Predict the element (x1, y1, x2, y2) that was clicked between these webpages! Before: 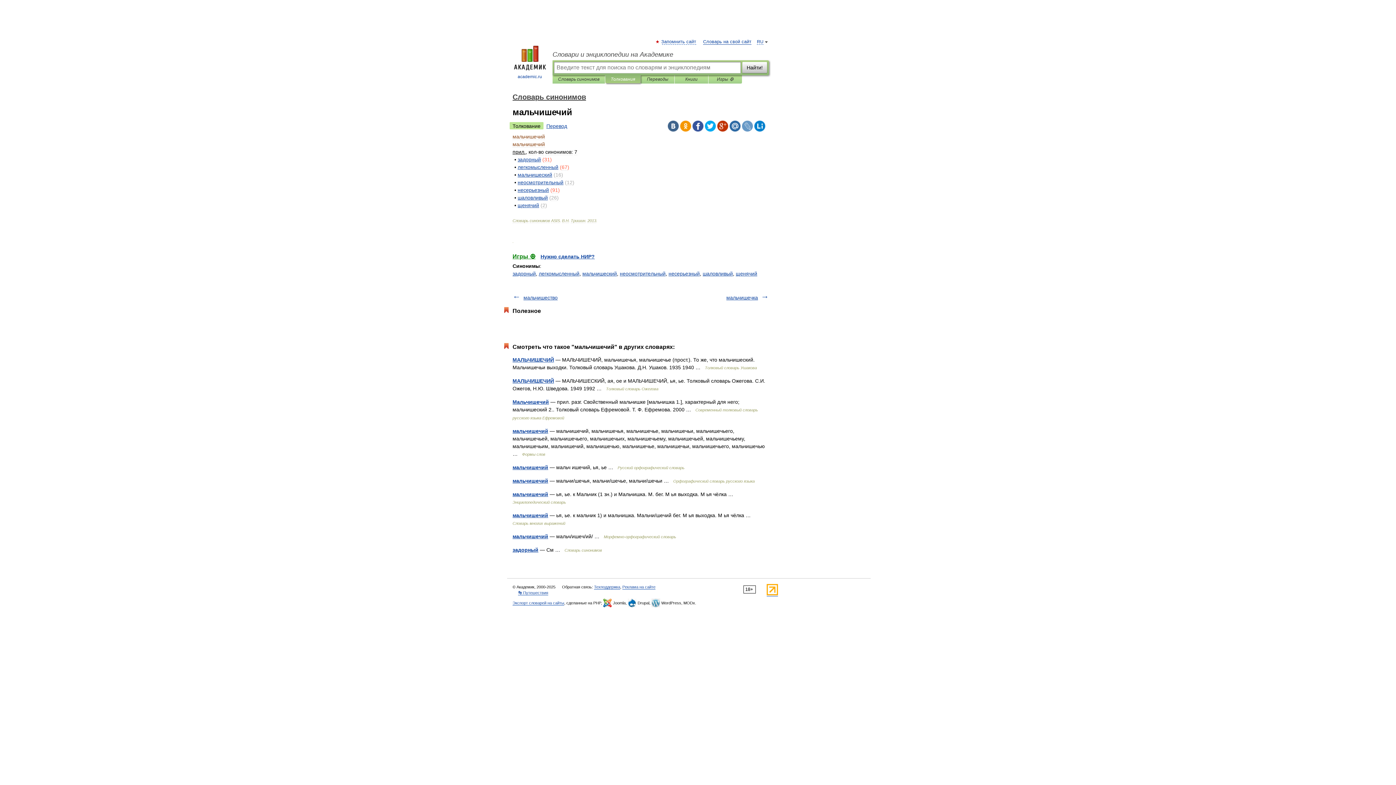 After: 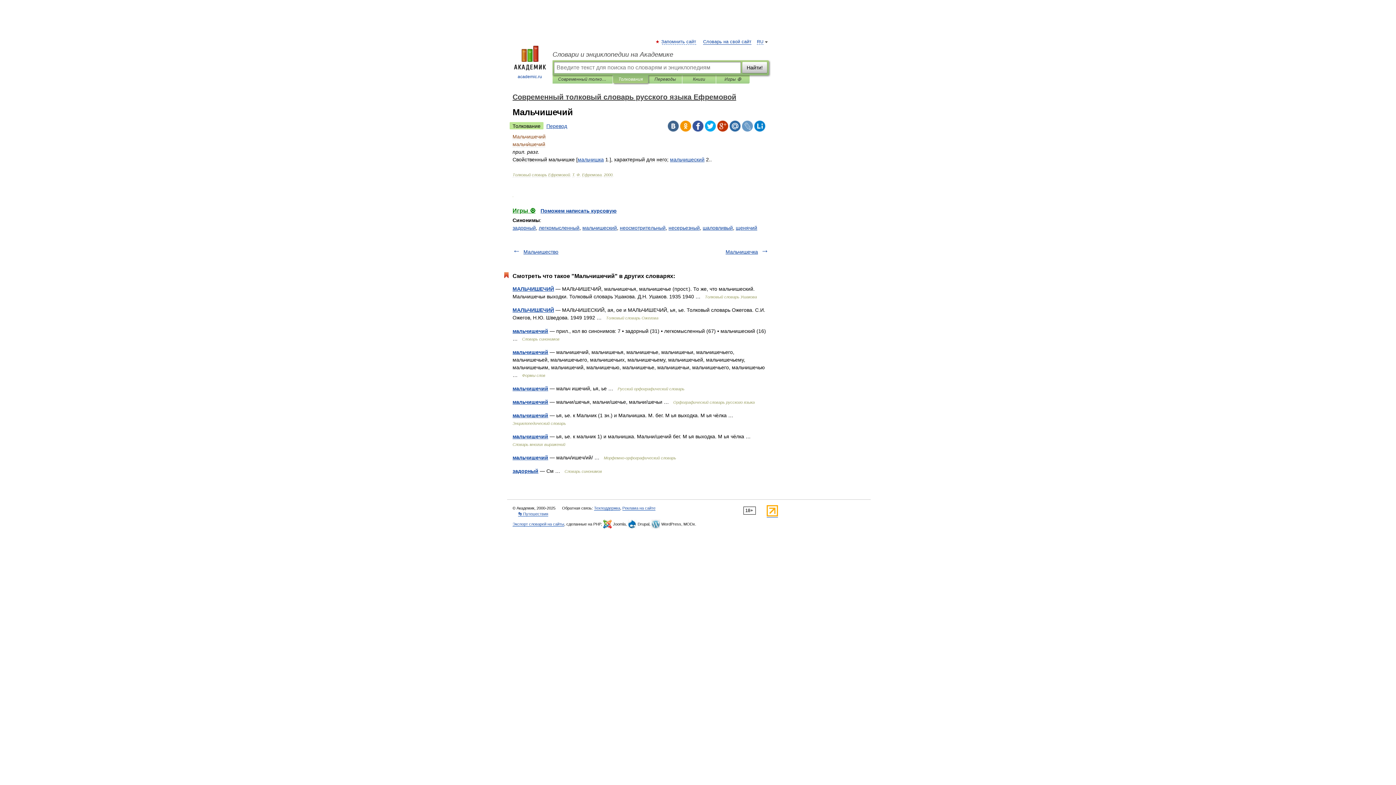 Action: bbox: (512, 399, 549, 405) label: Мальчишечий